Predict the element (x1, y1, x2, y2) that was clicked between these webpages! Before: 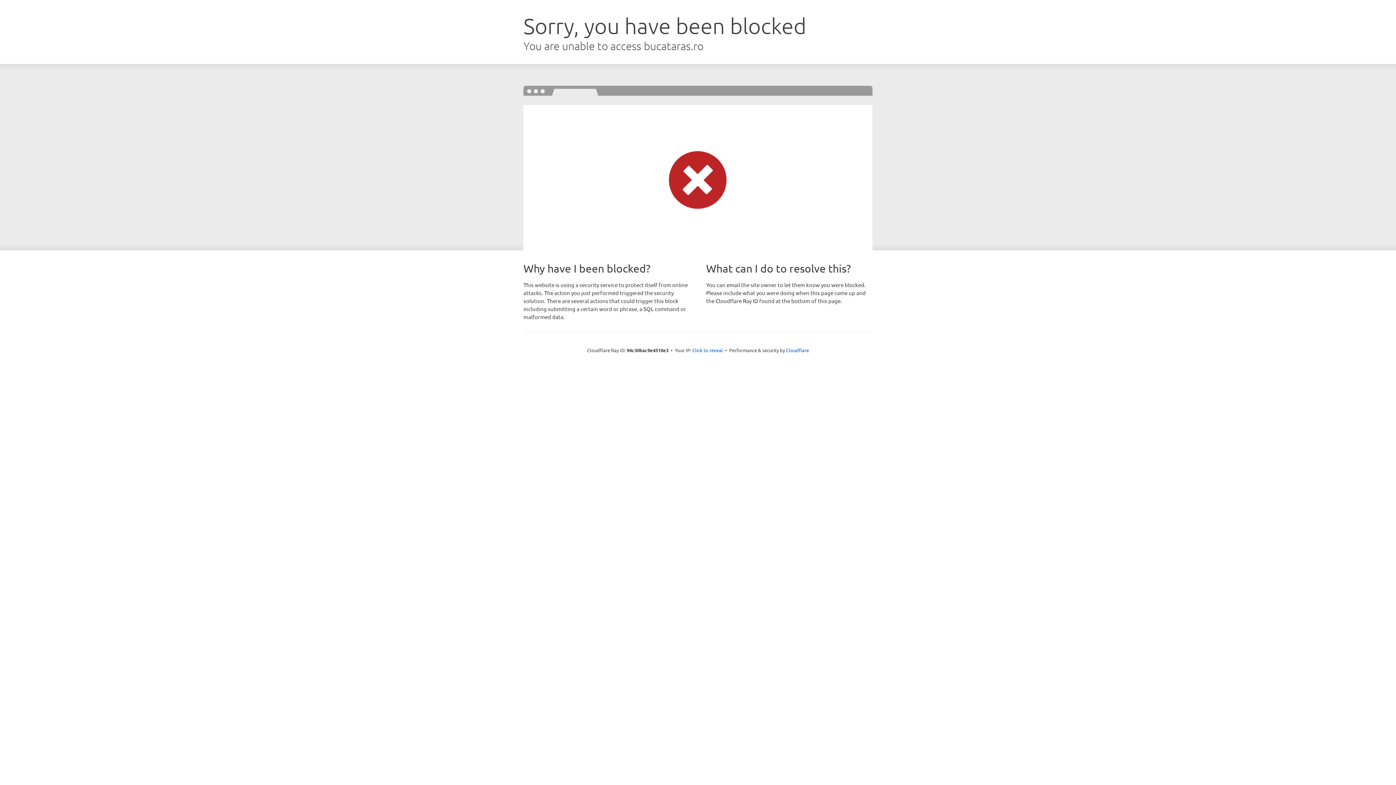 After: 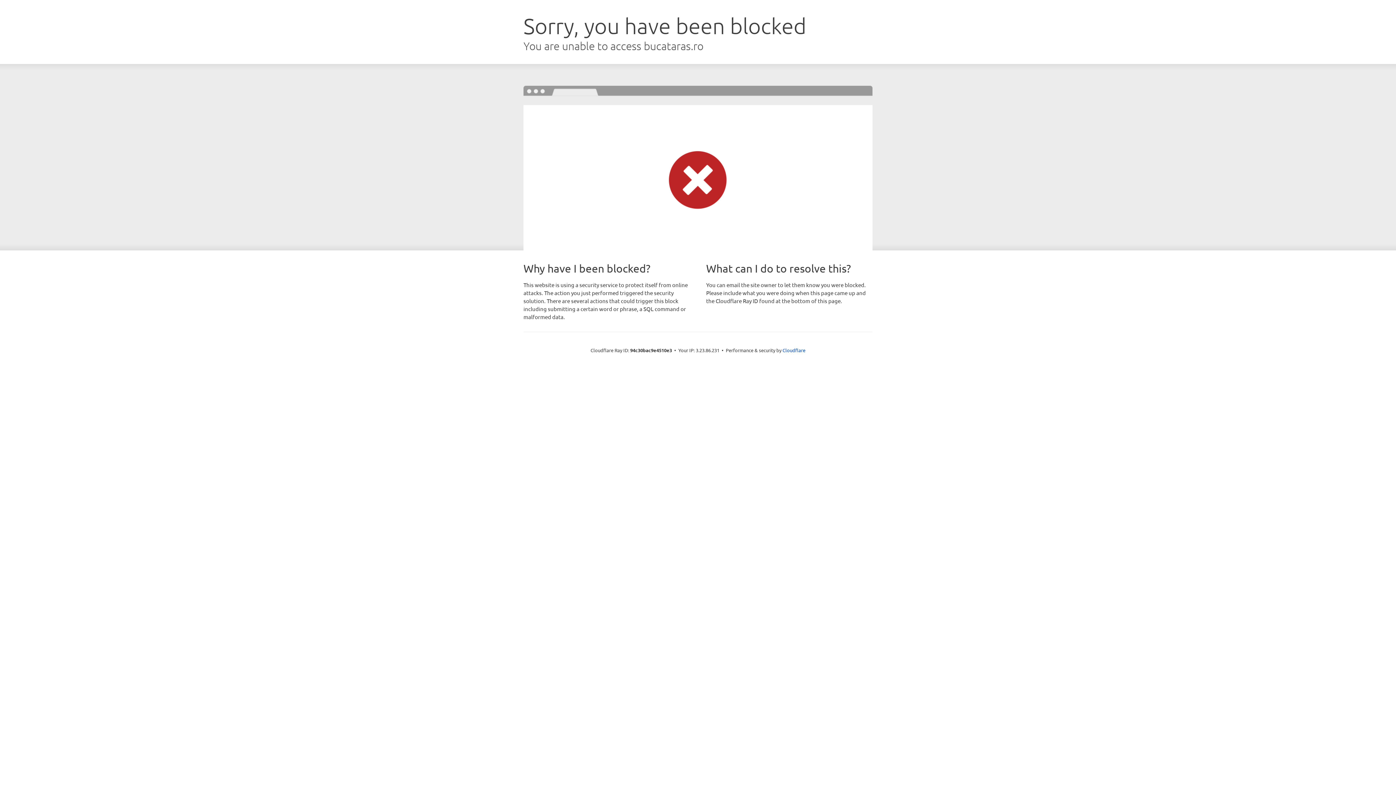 Action: label: Click to reveal bbox: (692, 346, 723, 353)